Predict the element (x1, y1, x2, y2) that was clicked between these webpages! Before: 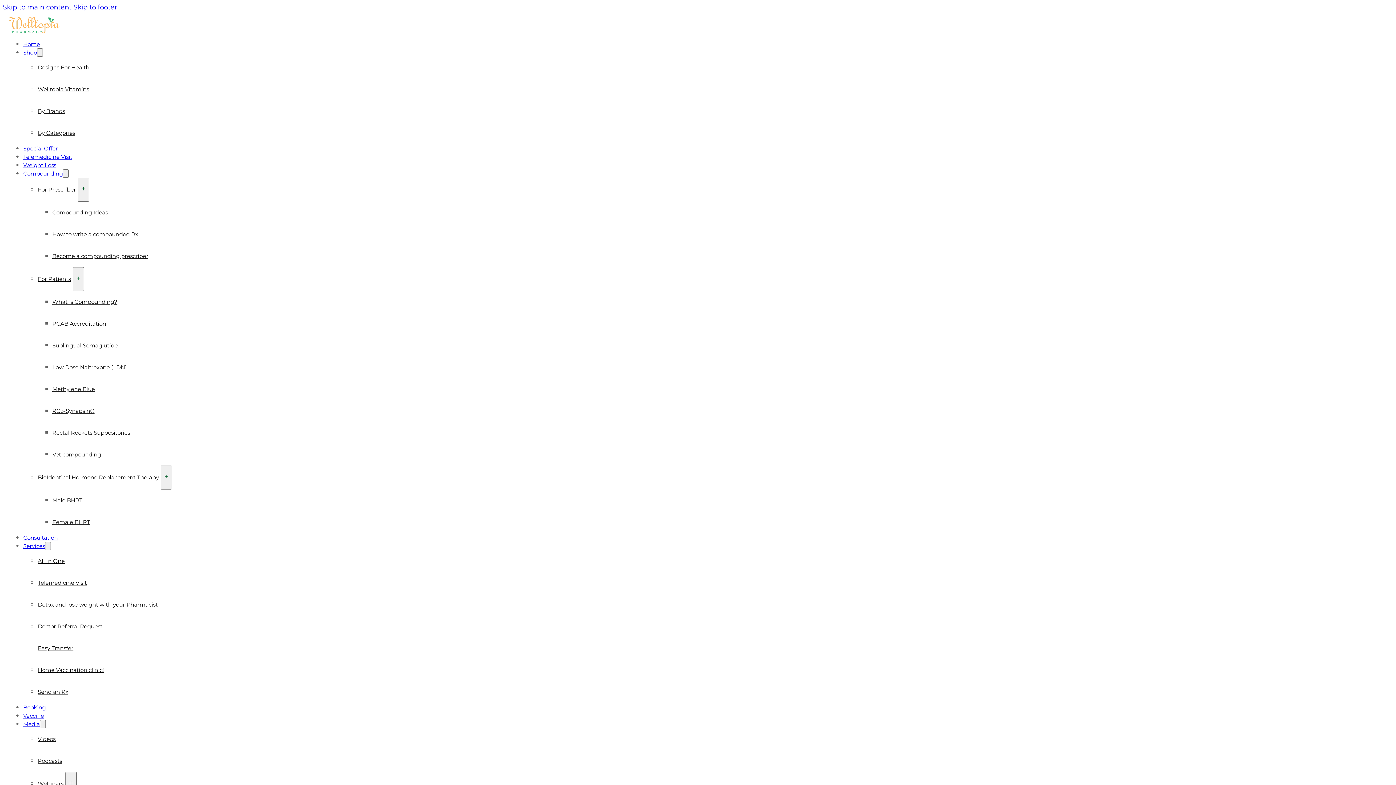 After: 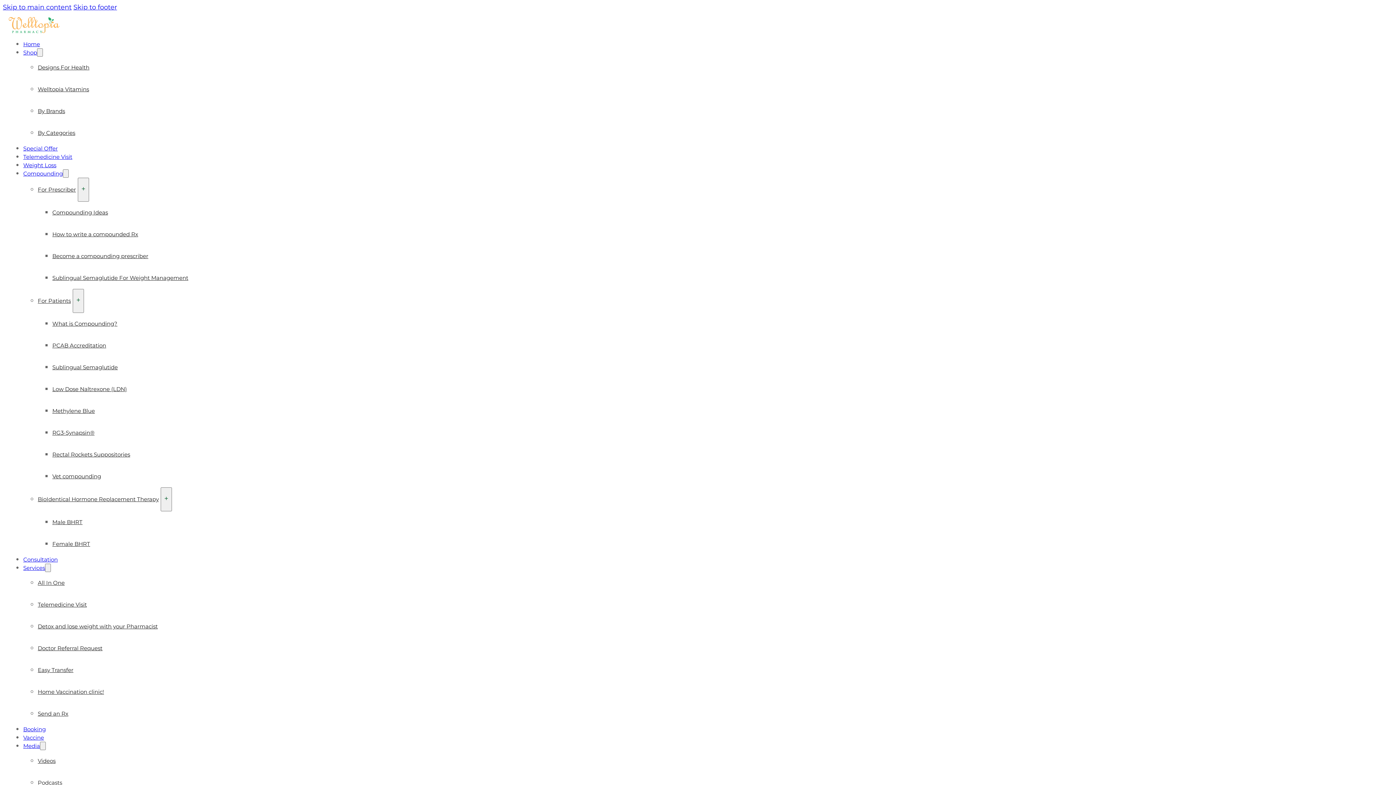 Action: bbox: (52, 451, 101, 458) label: Vet compounding